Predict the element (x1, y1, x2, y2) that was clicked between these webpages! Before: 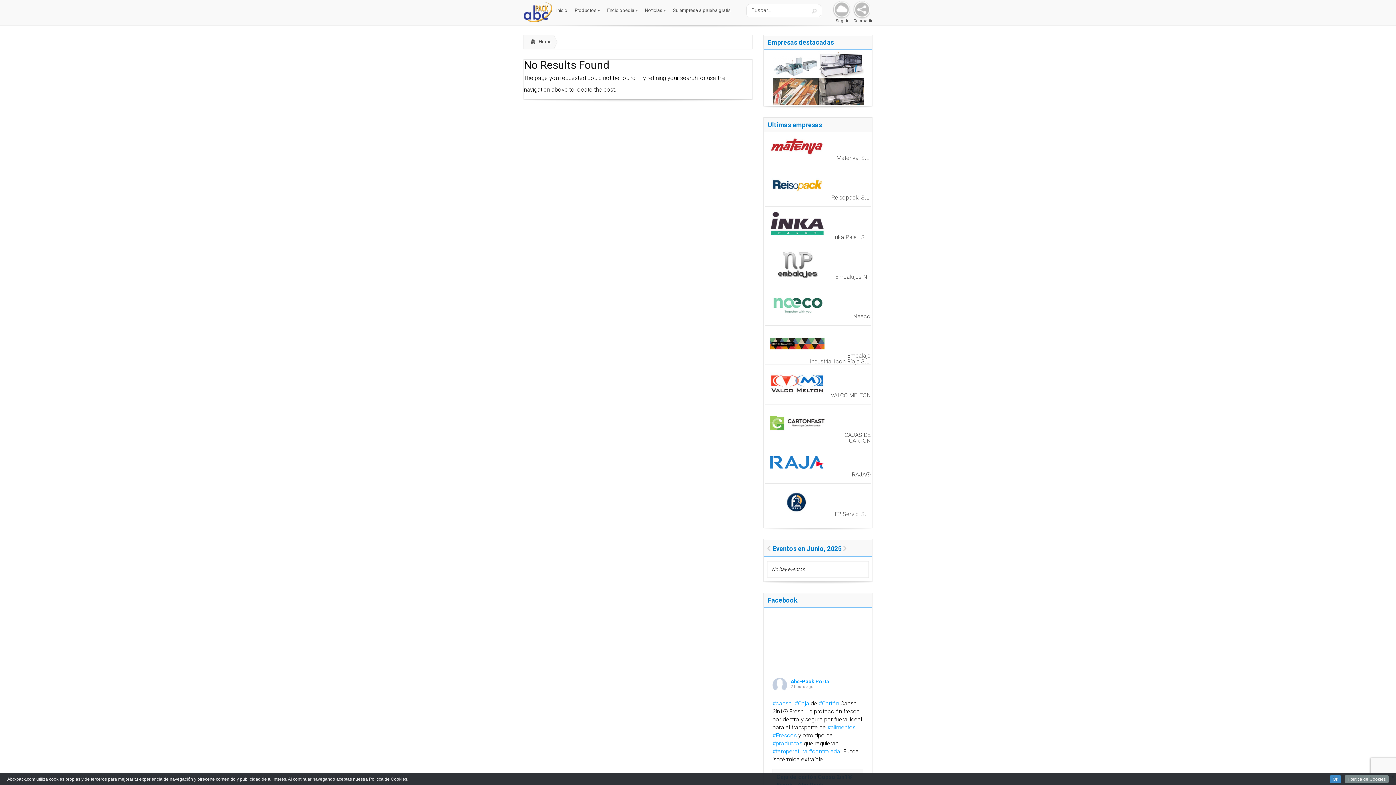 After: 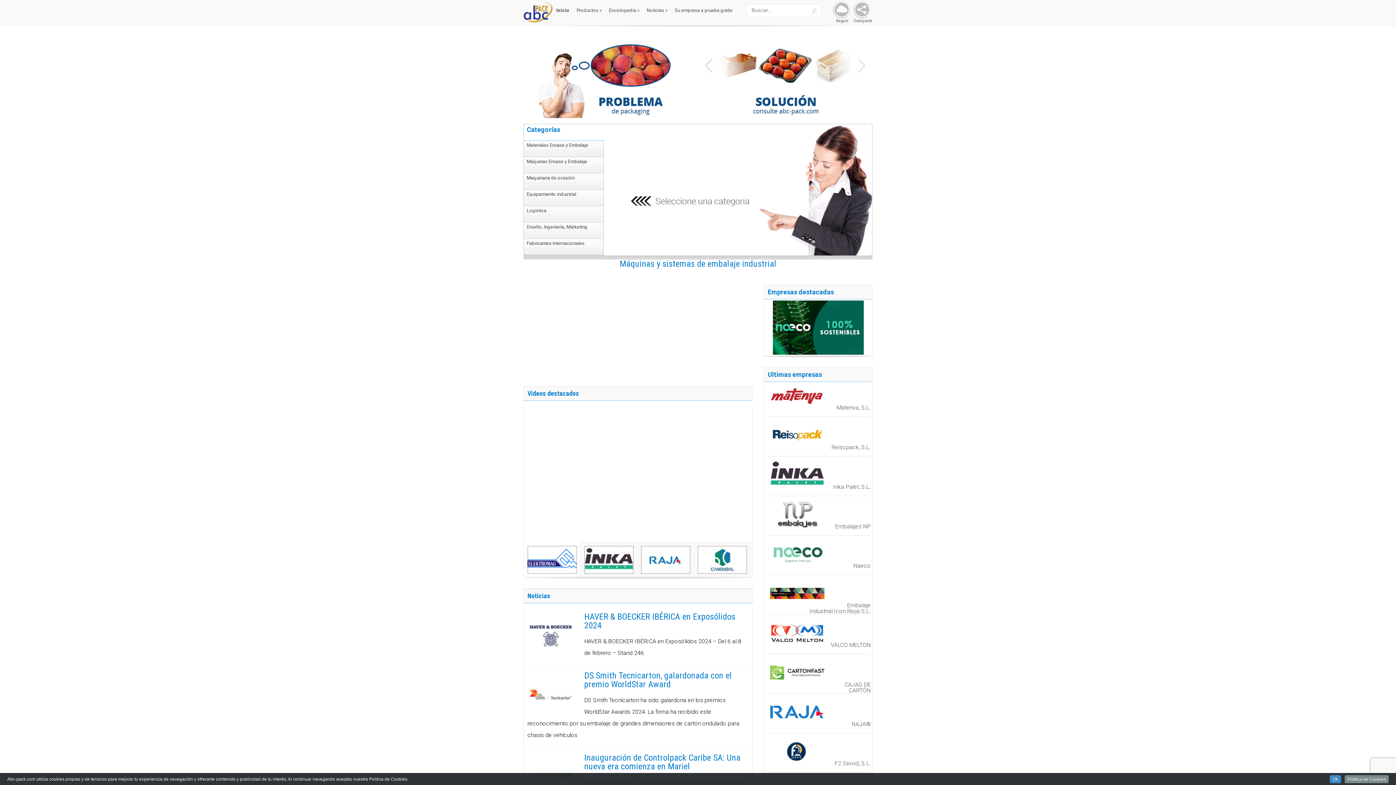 Action: label: Inicio
Inicio bbox: (552, 0, 571, 21)